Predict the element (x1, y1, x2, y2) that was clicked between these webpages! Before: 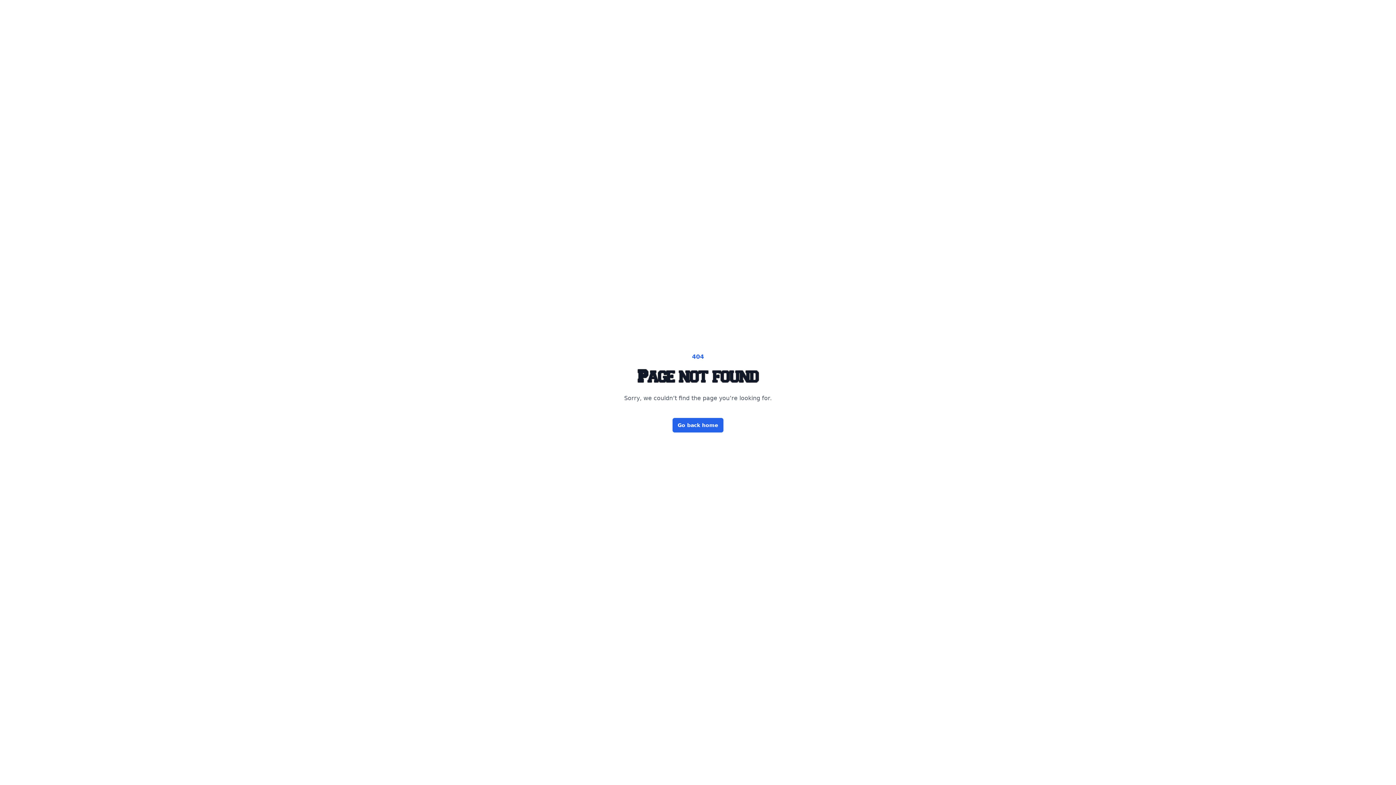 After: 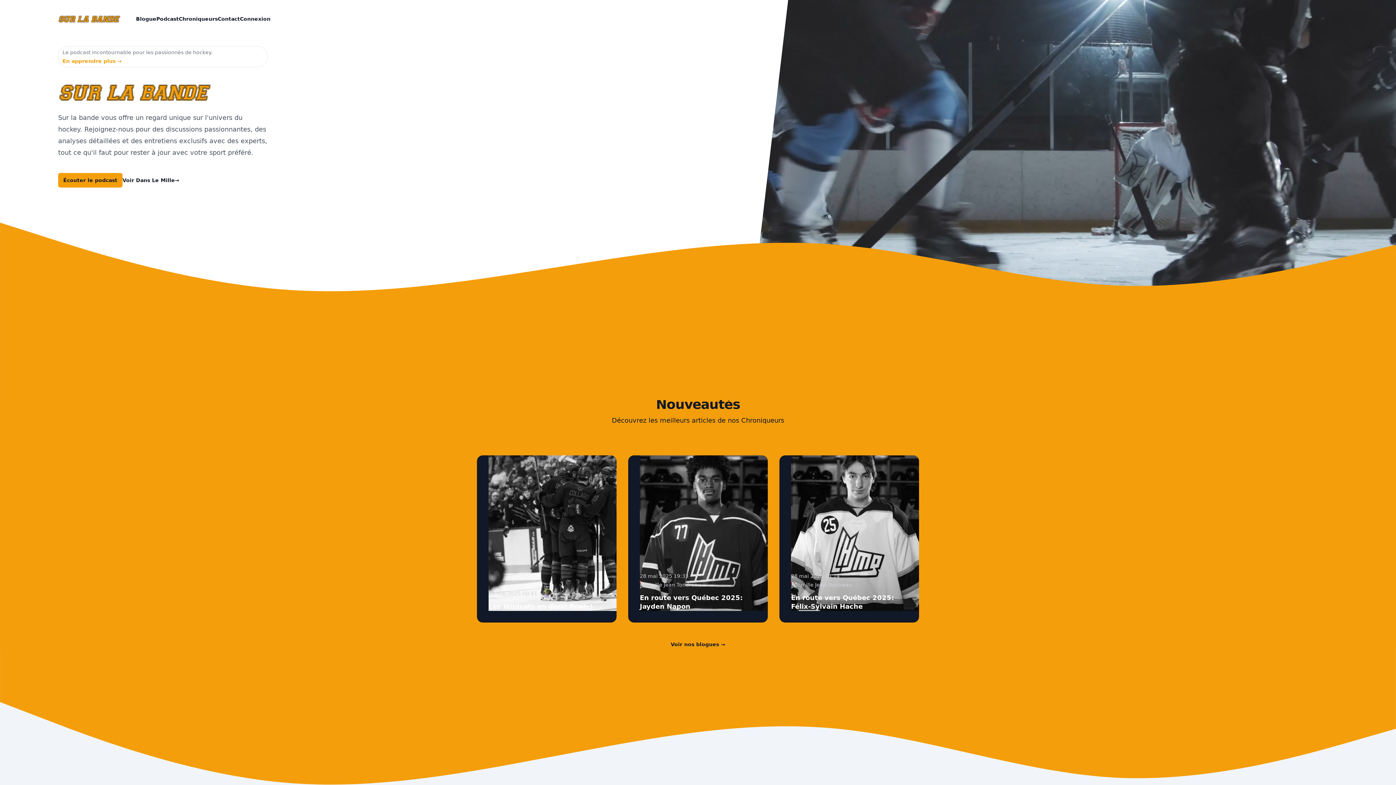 Action: label: Go back home bbox: (672, 418, 723, 432)